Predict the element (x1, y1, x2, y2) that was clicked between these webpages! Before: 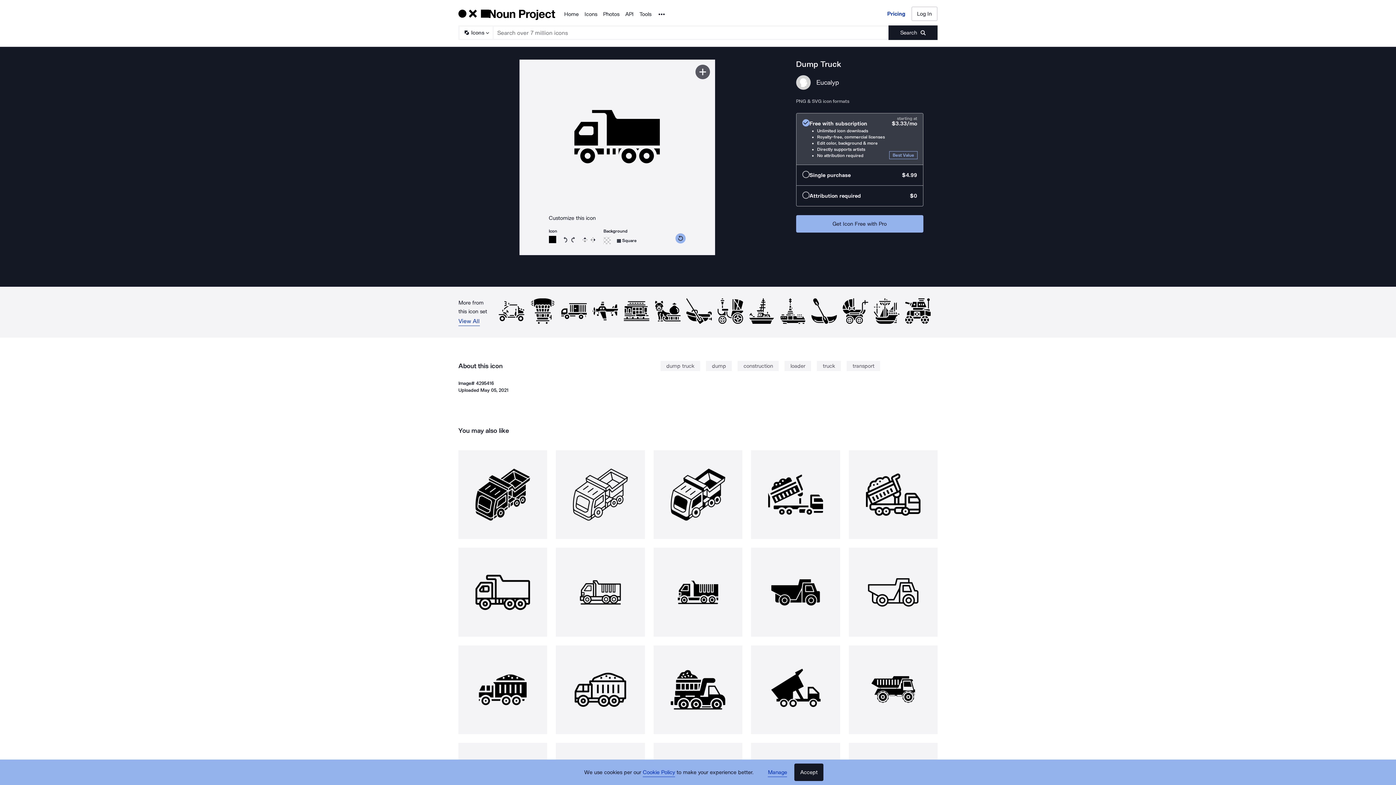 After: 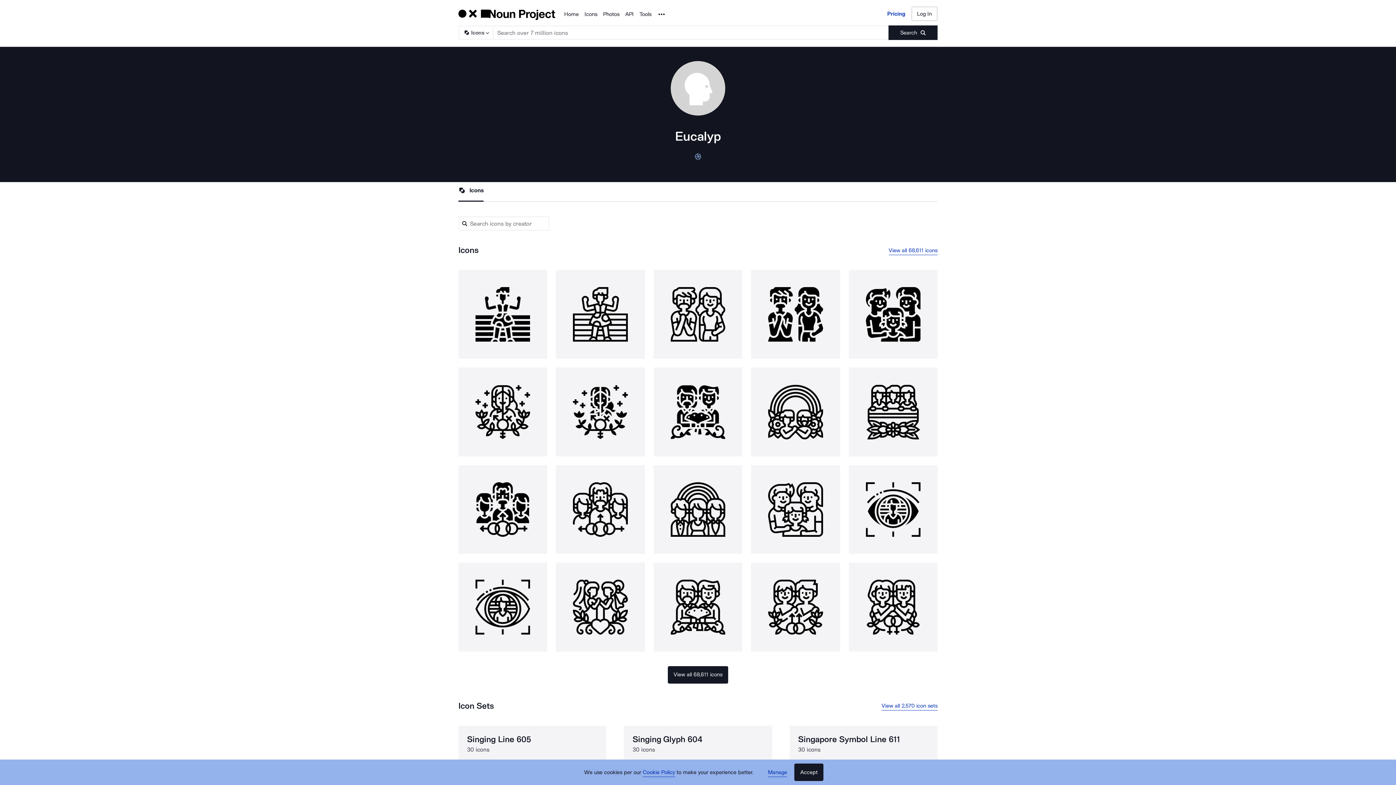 Action: label: Eucalyp bbox: (816, 78, 839, 88)